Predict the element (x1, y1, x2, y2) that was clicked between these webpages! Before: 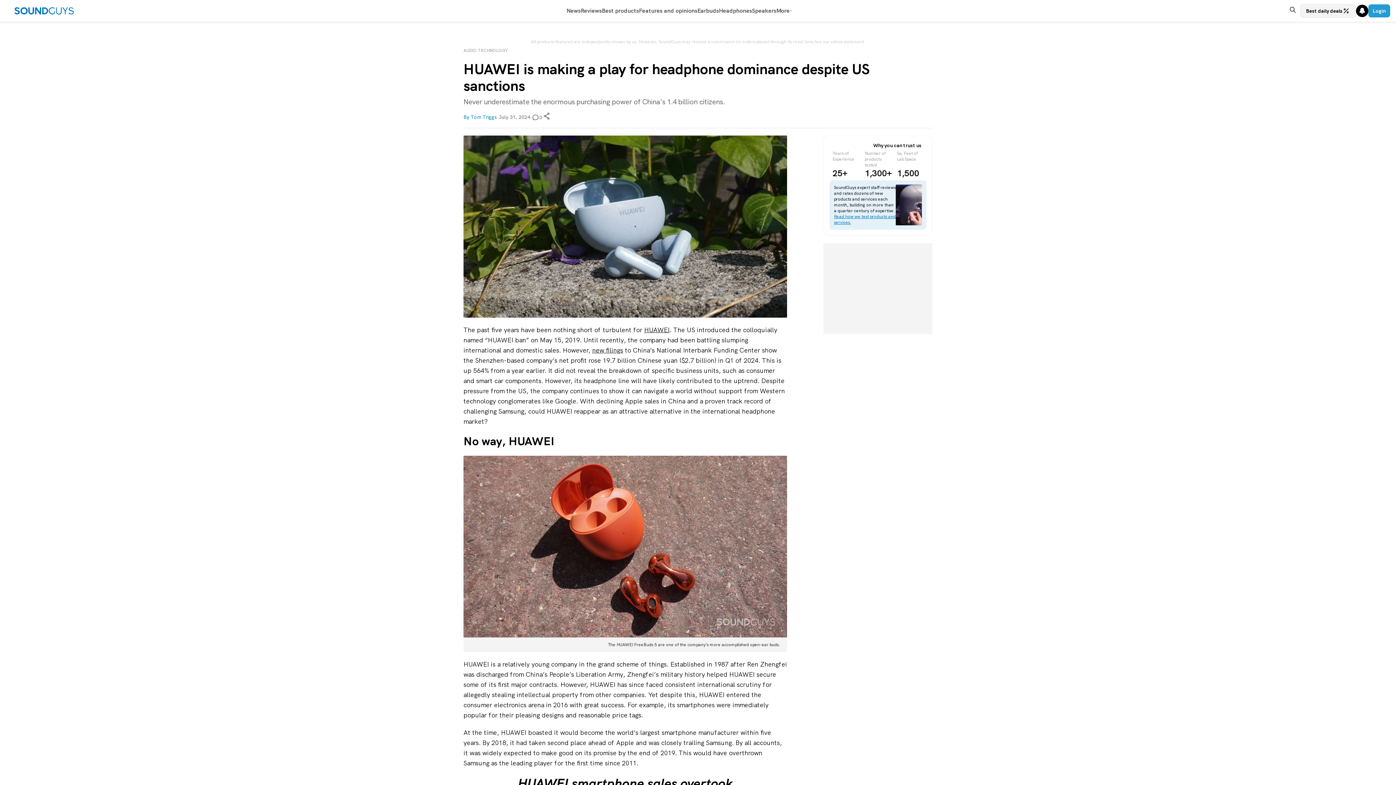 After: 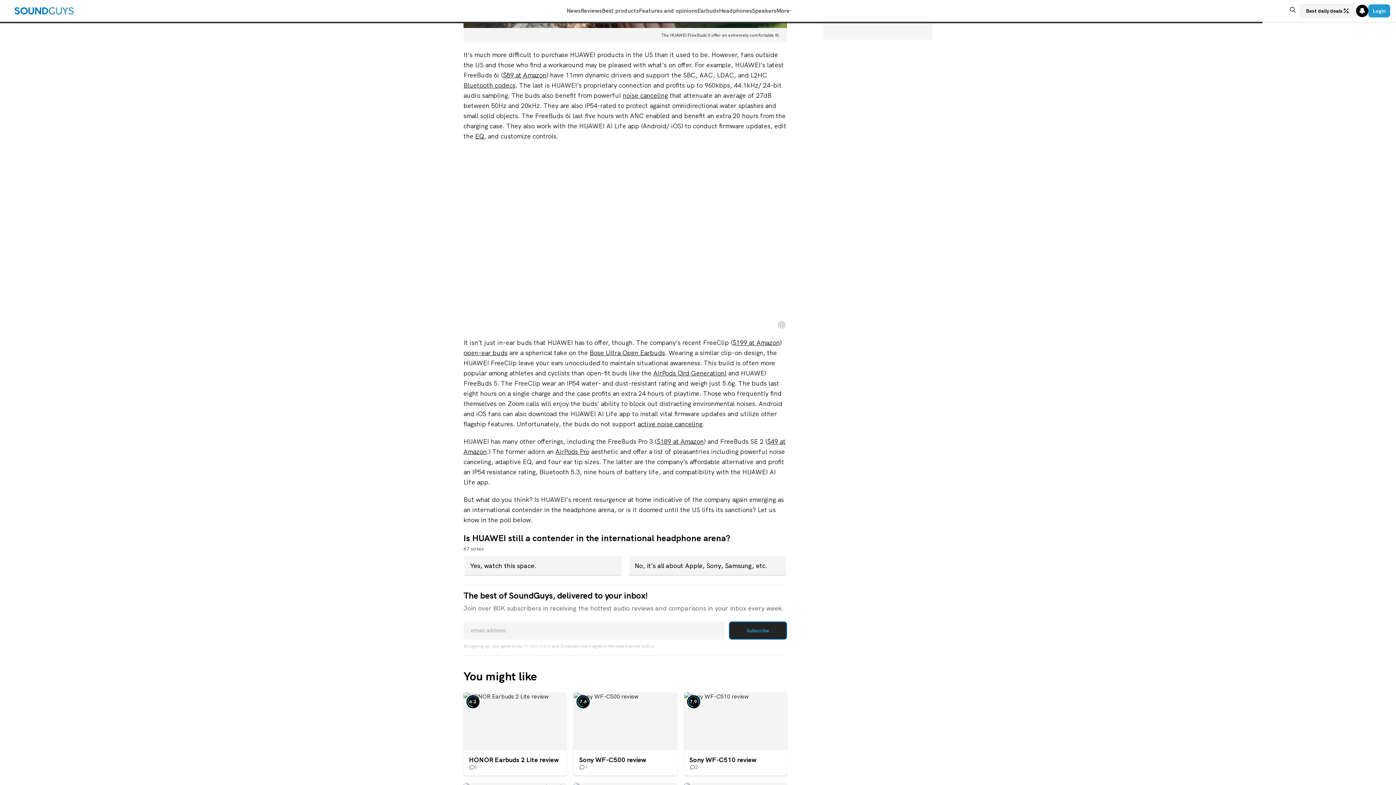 Action: bbox: (532, 113, 542, 120) label: 0